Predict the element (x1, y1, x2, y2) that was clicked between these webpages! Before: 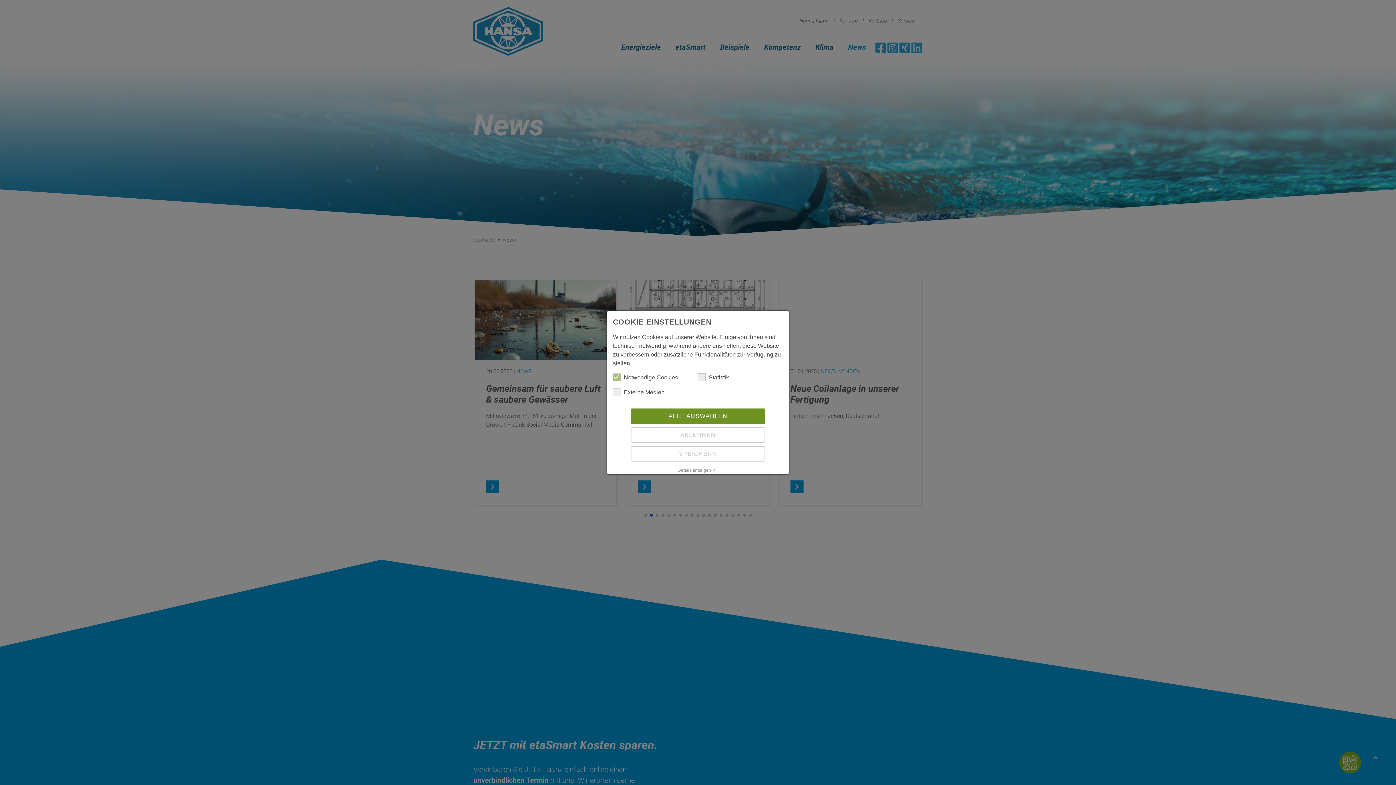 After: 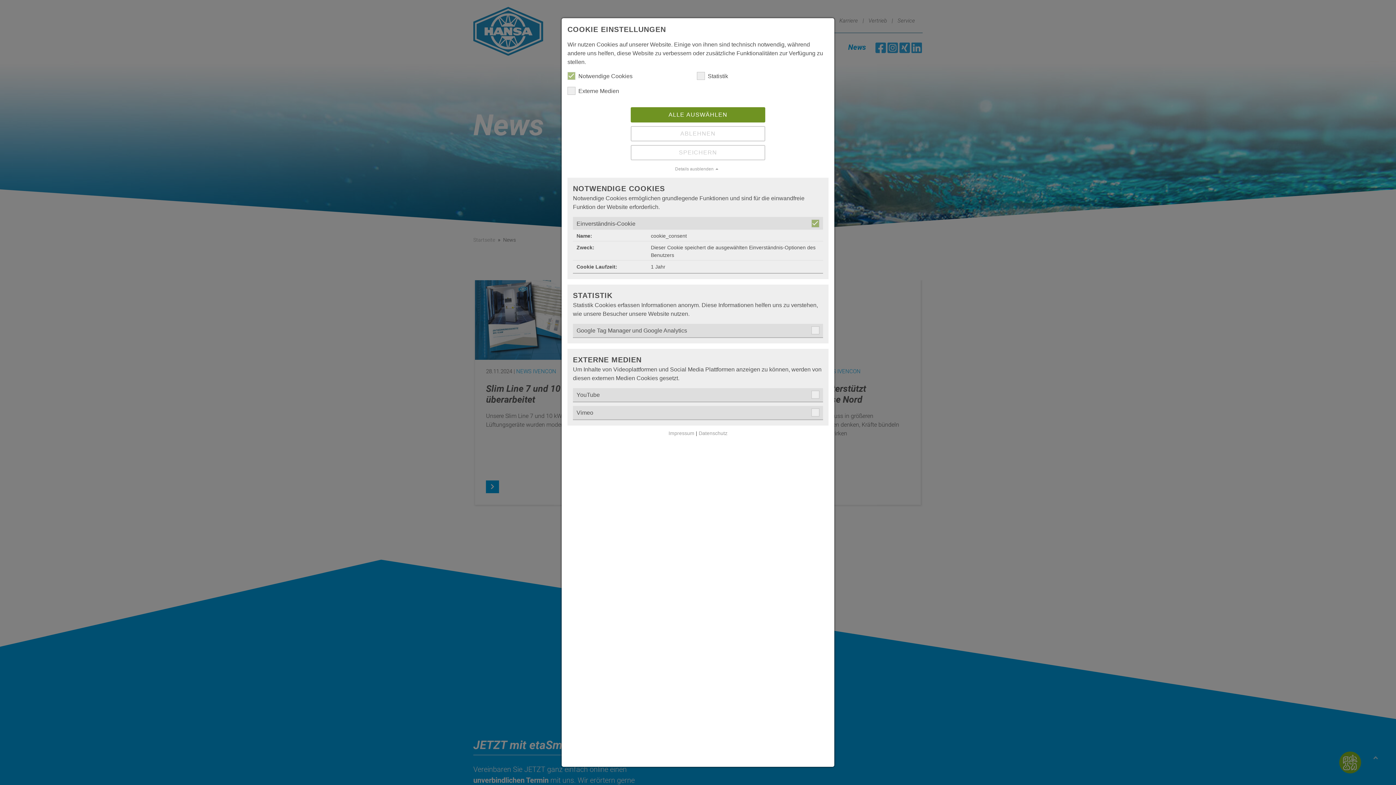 Action: bbox: (613, 467, 783, 473) label: Details anzeigen